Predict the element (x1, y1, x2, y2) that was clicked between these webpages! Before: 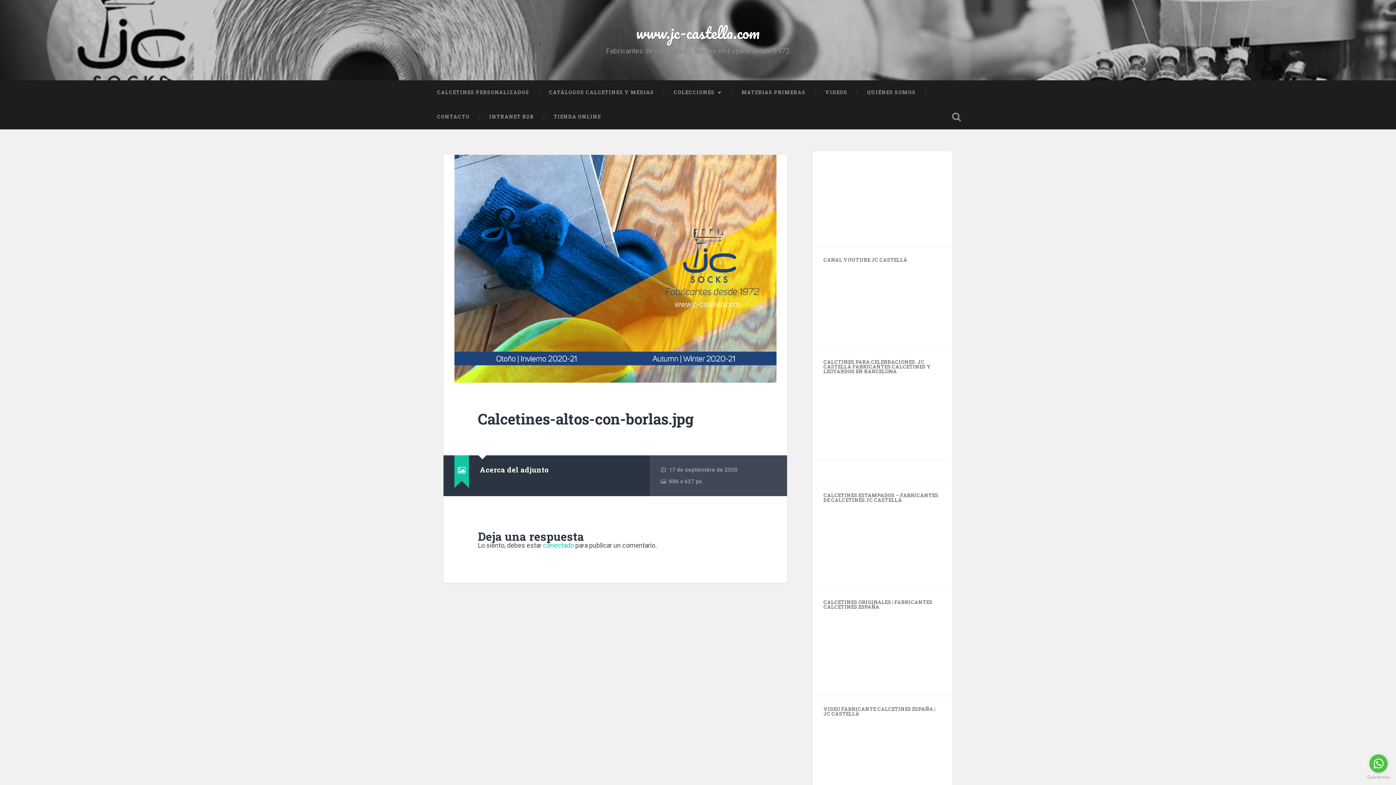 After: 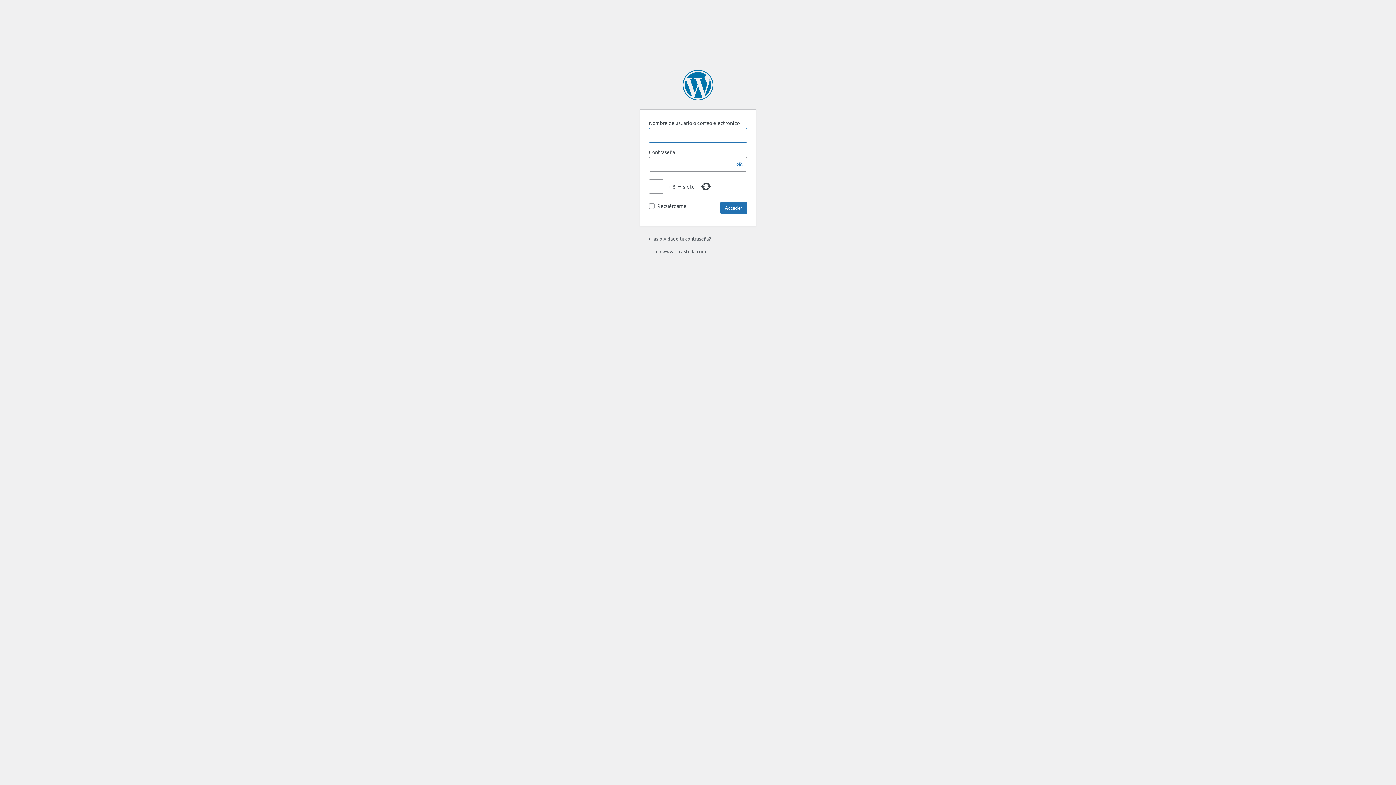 Action: bbox: (543, 541, 574, 549) label: conectado